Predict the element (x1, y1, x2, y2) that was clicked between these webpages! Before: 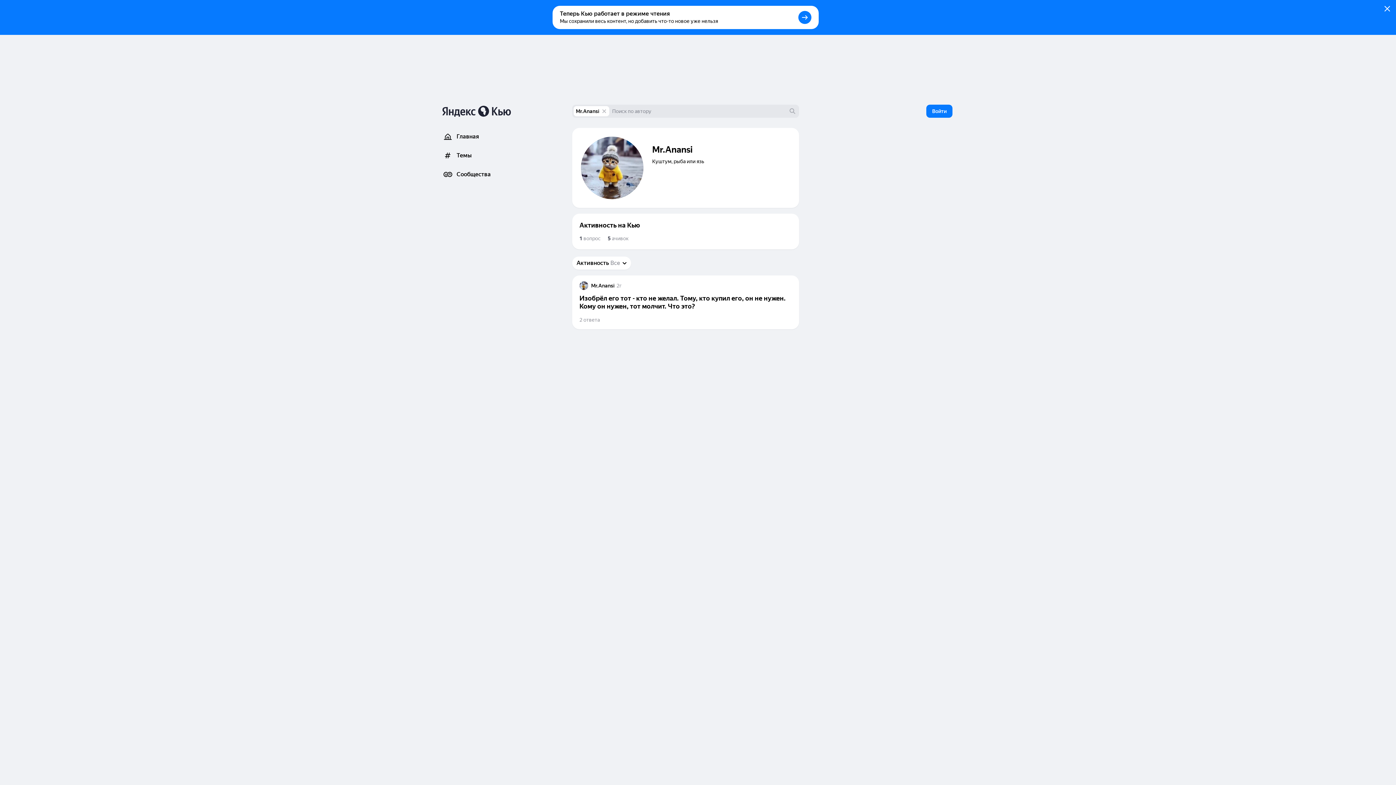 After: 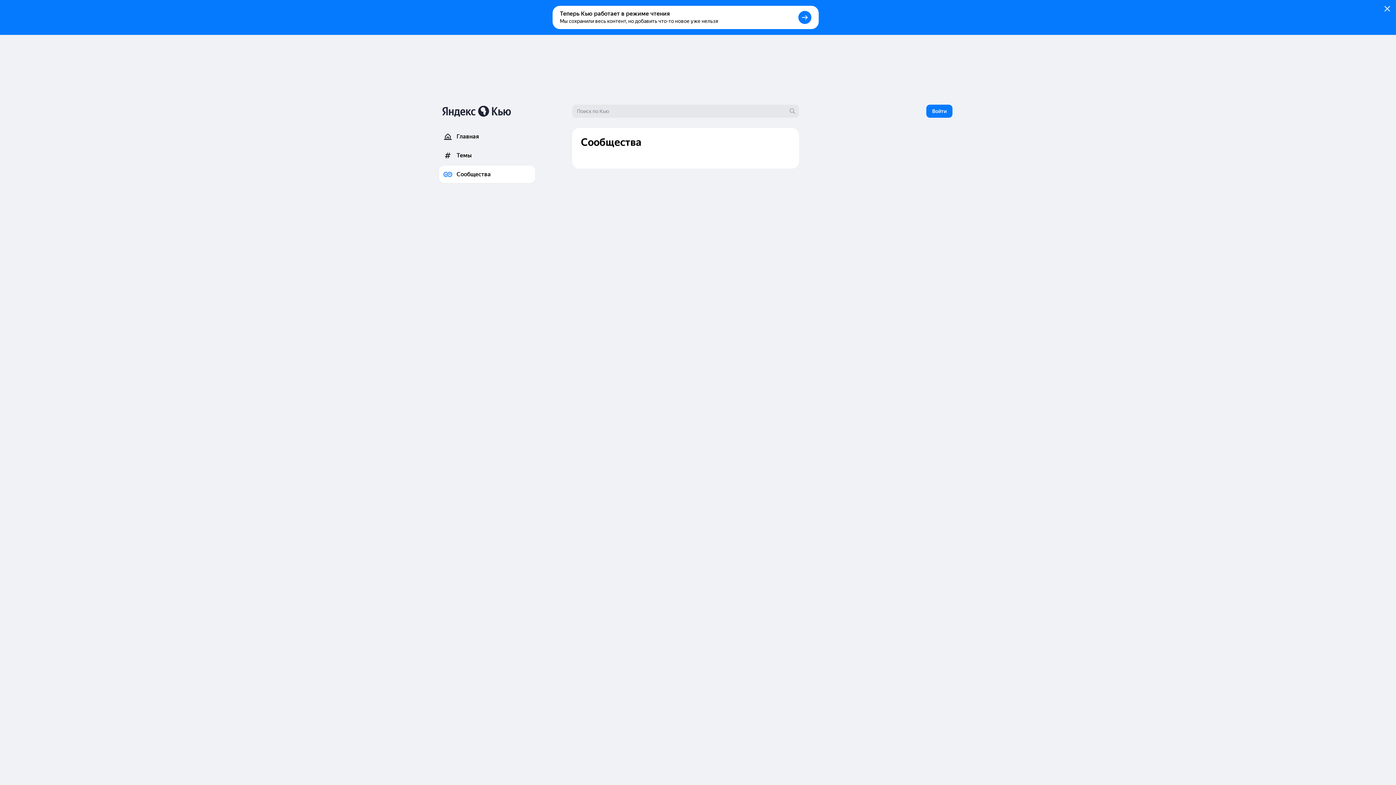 Action: bbox: (439, 165, 535, 183) label: Сообщества